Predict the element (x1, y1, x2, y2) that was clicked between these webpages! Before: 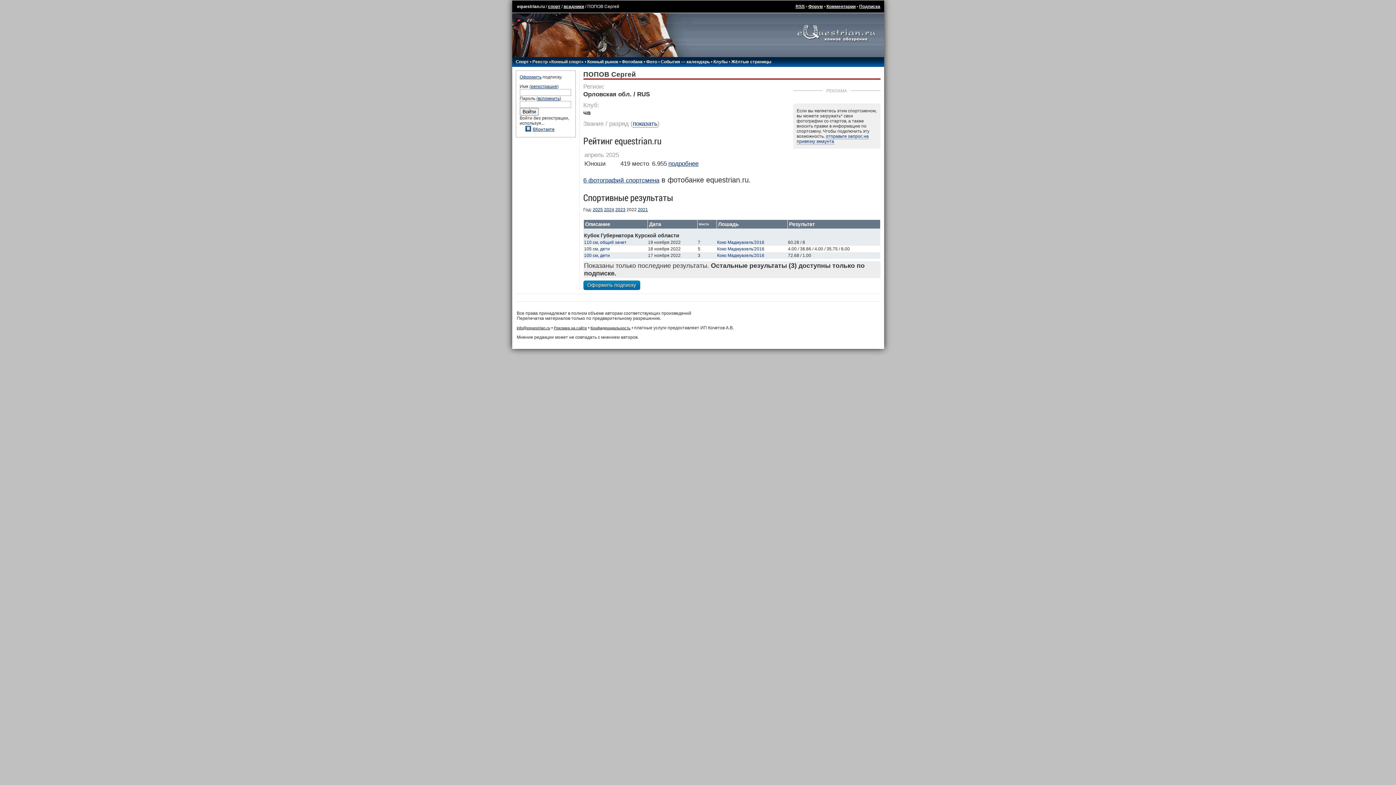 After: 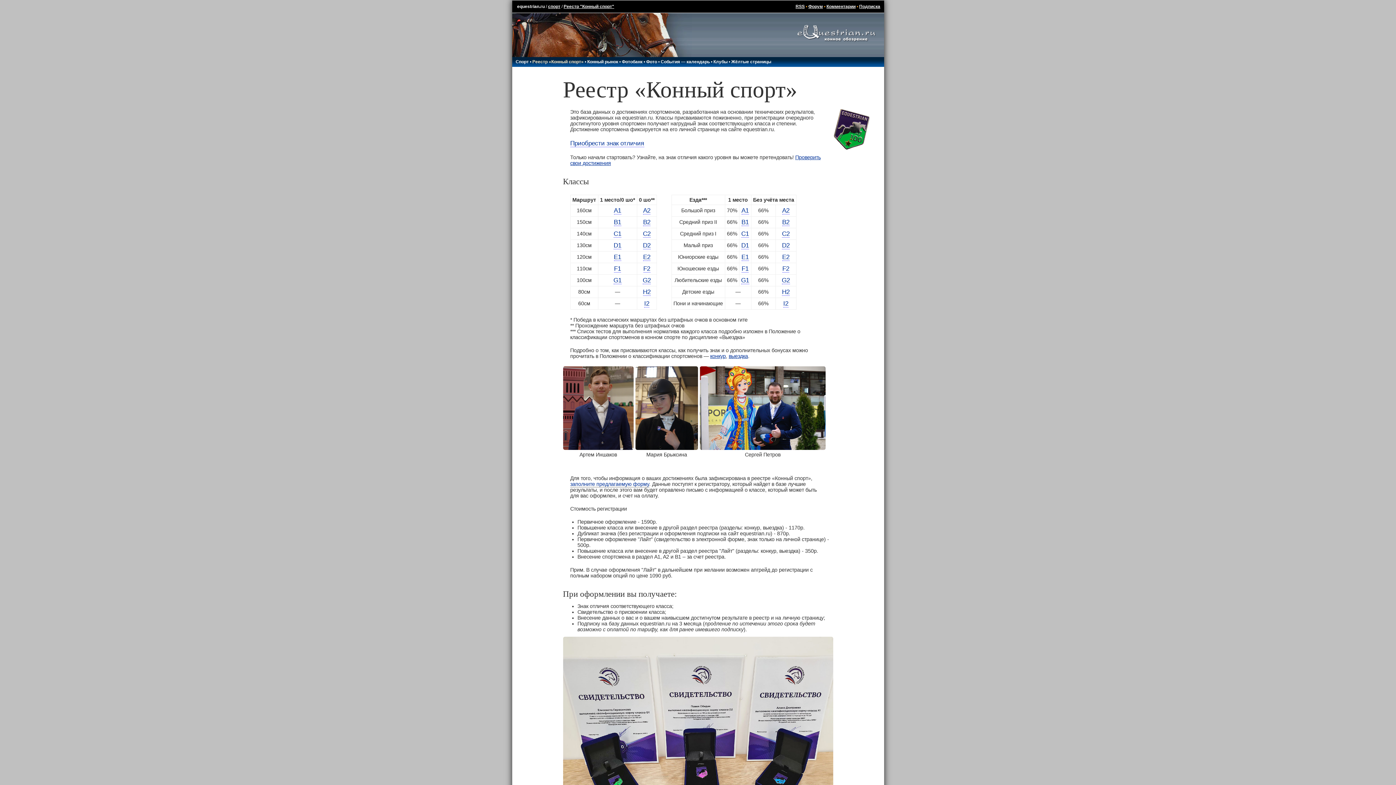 Action: label: Реестр «Конный спорт» bbox: (532, 59, 583, 64)